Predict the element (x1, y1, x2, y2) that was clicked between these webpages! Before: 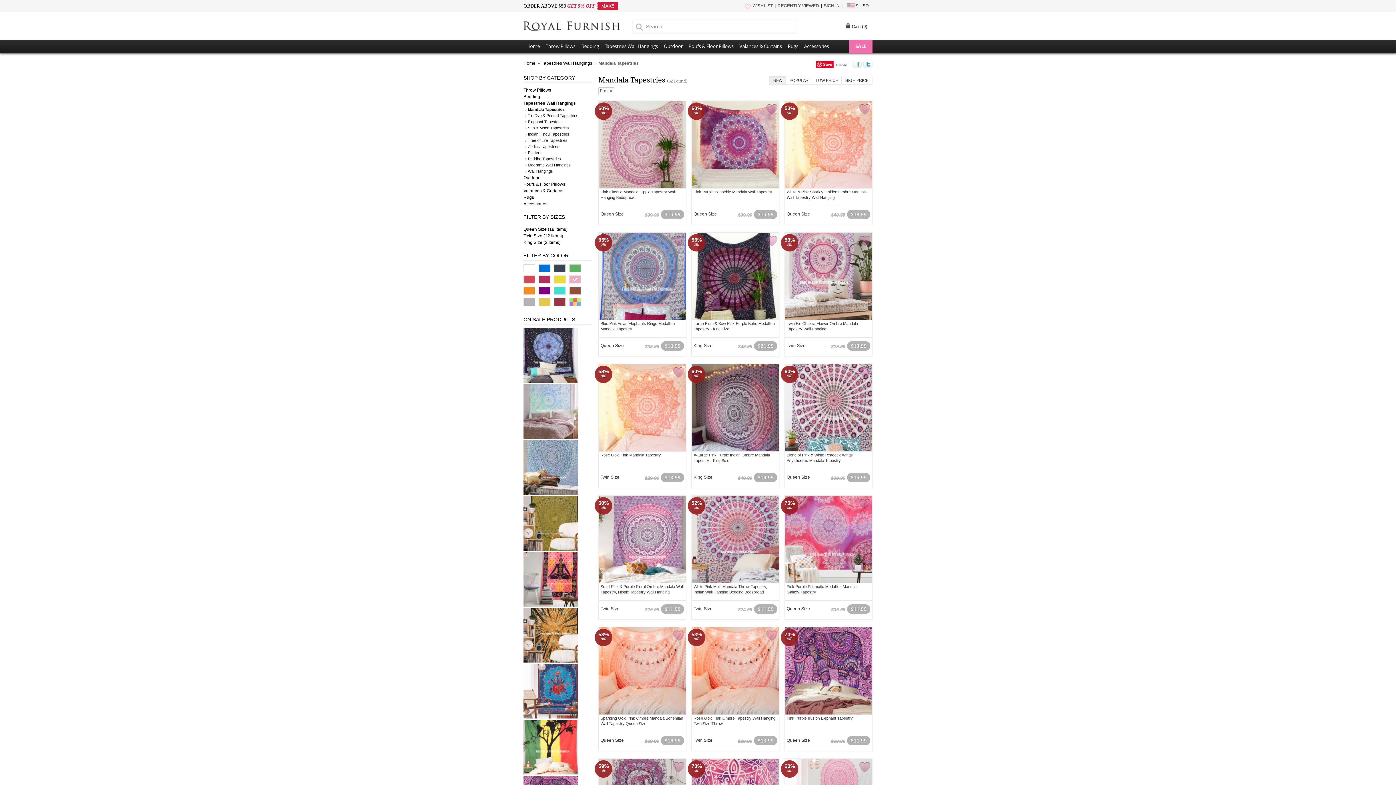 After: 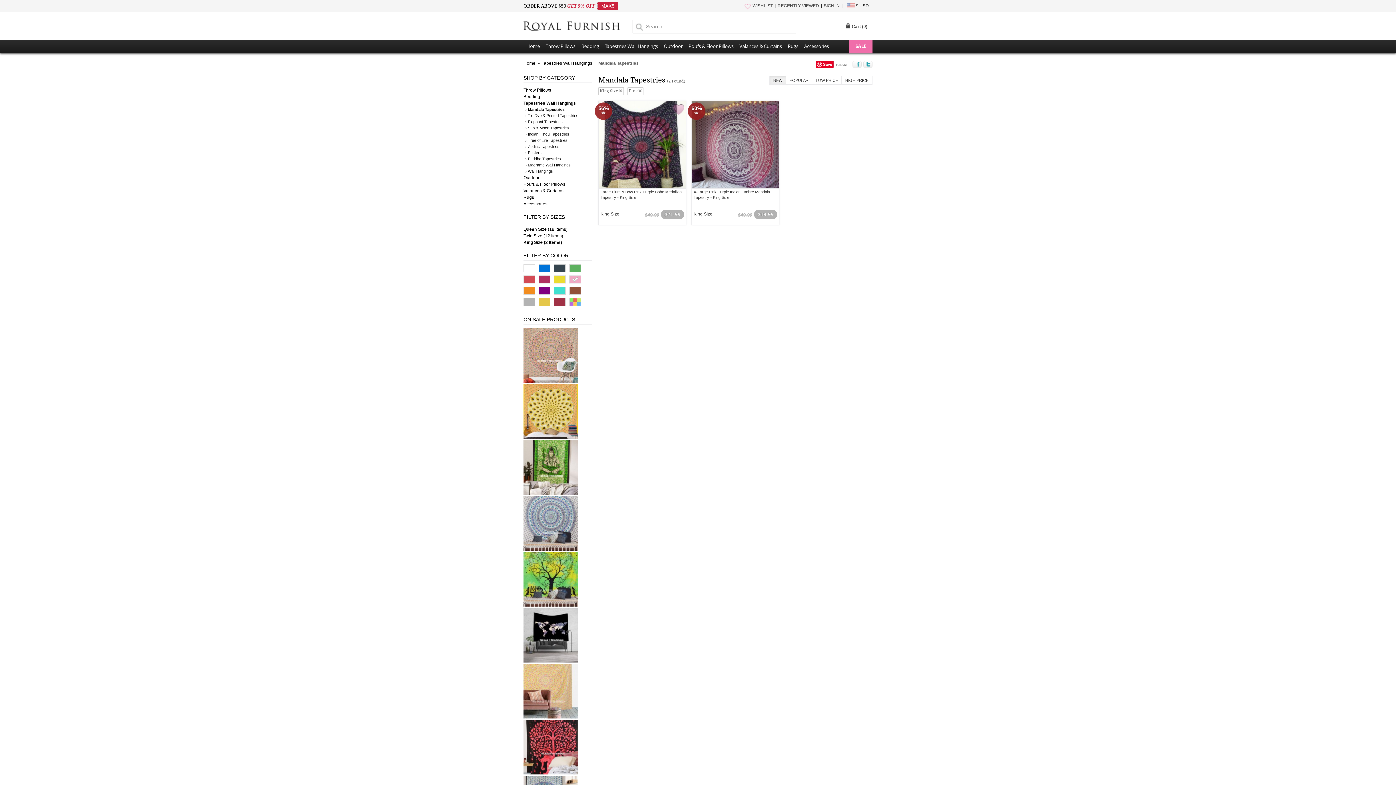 Action: bbox: (523, 240, 560, 245) label: King Size (2 Items)